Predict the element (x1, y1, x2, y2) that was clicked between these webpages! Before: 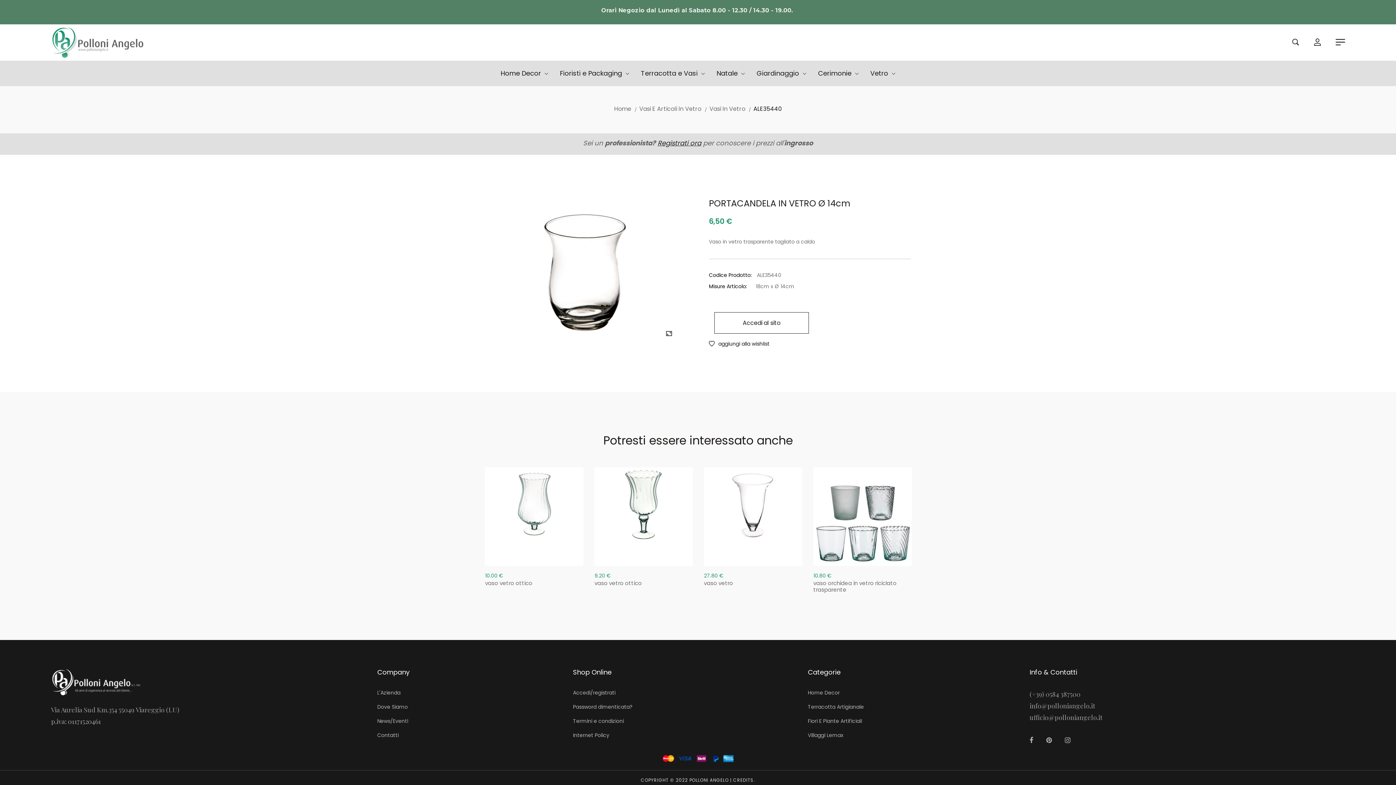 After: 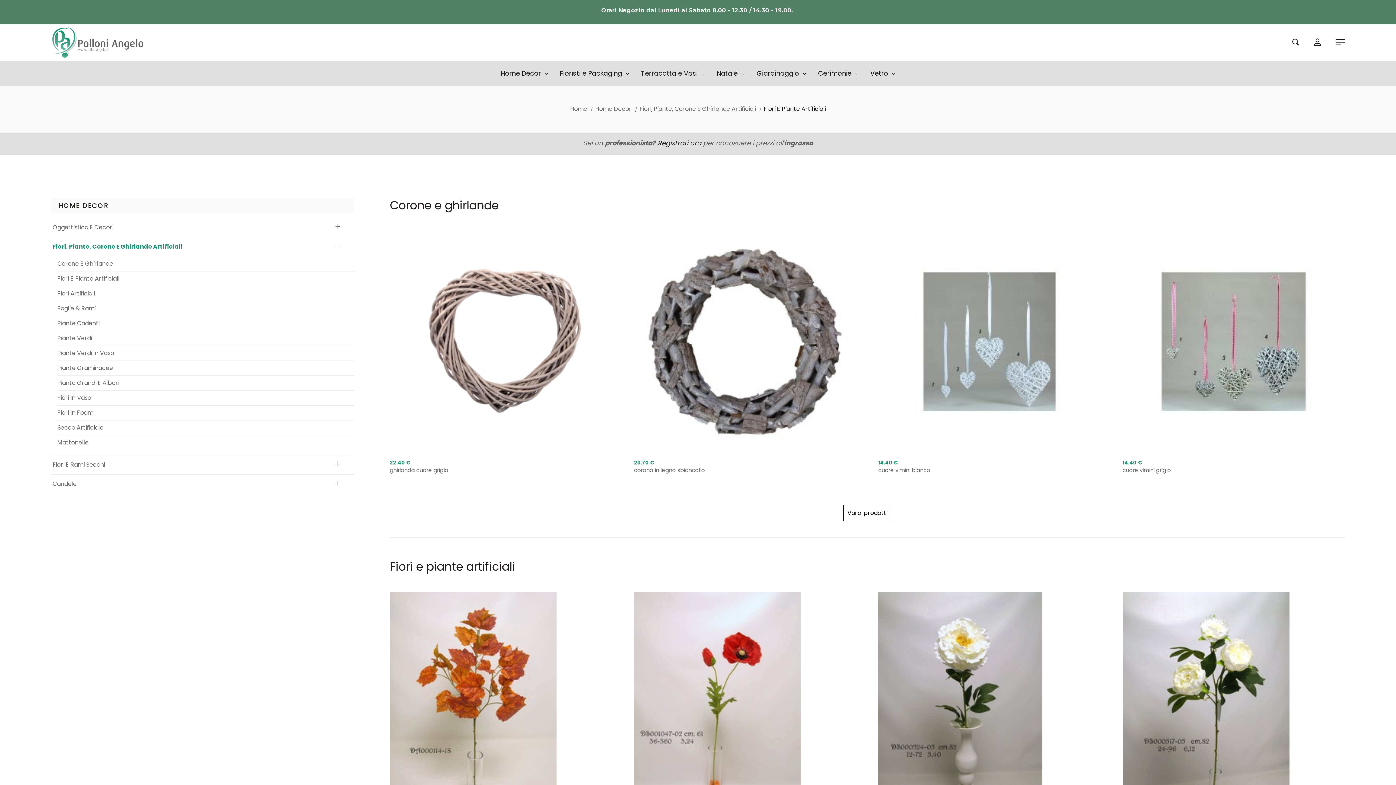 Action: bbox: (808, 717, 862, 724) label: Fiori E Piante Artificiali